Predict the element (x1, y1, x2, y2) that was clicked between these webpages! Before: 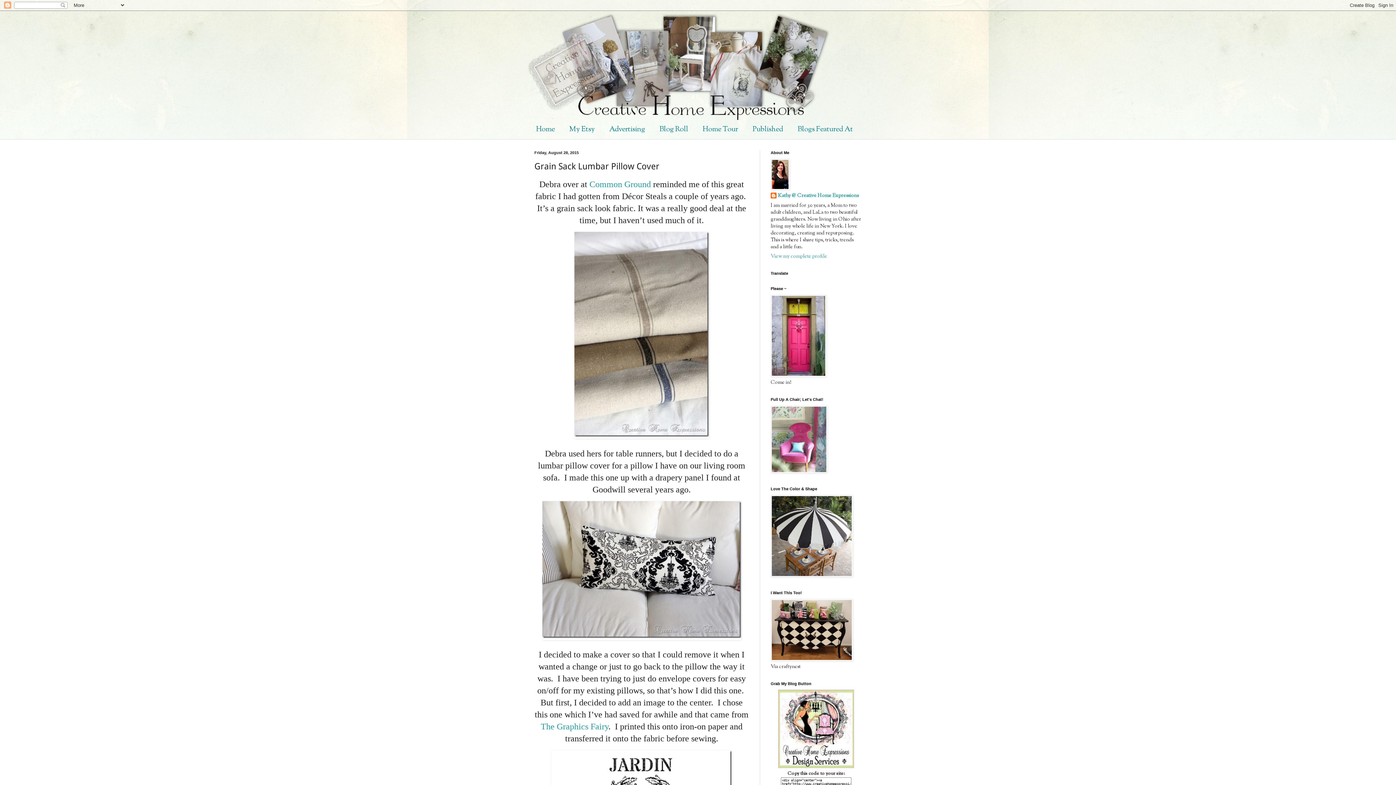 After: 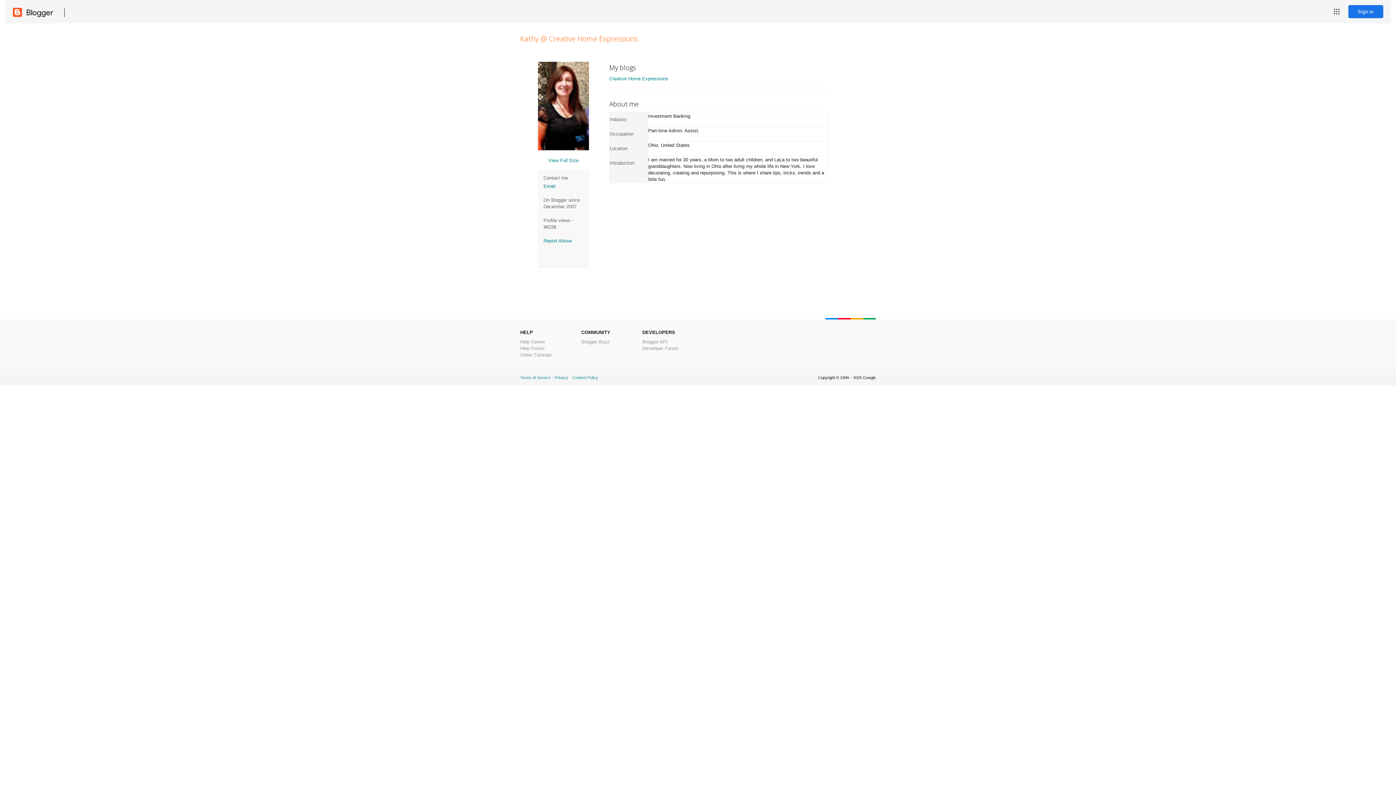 Action: bbox: (770, 253, 827, 260) label: View my complete profile